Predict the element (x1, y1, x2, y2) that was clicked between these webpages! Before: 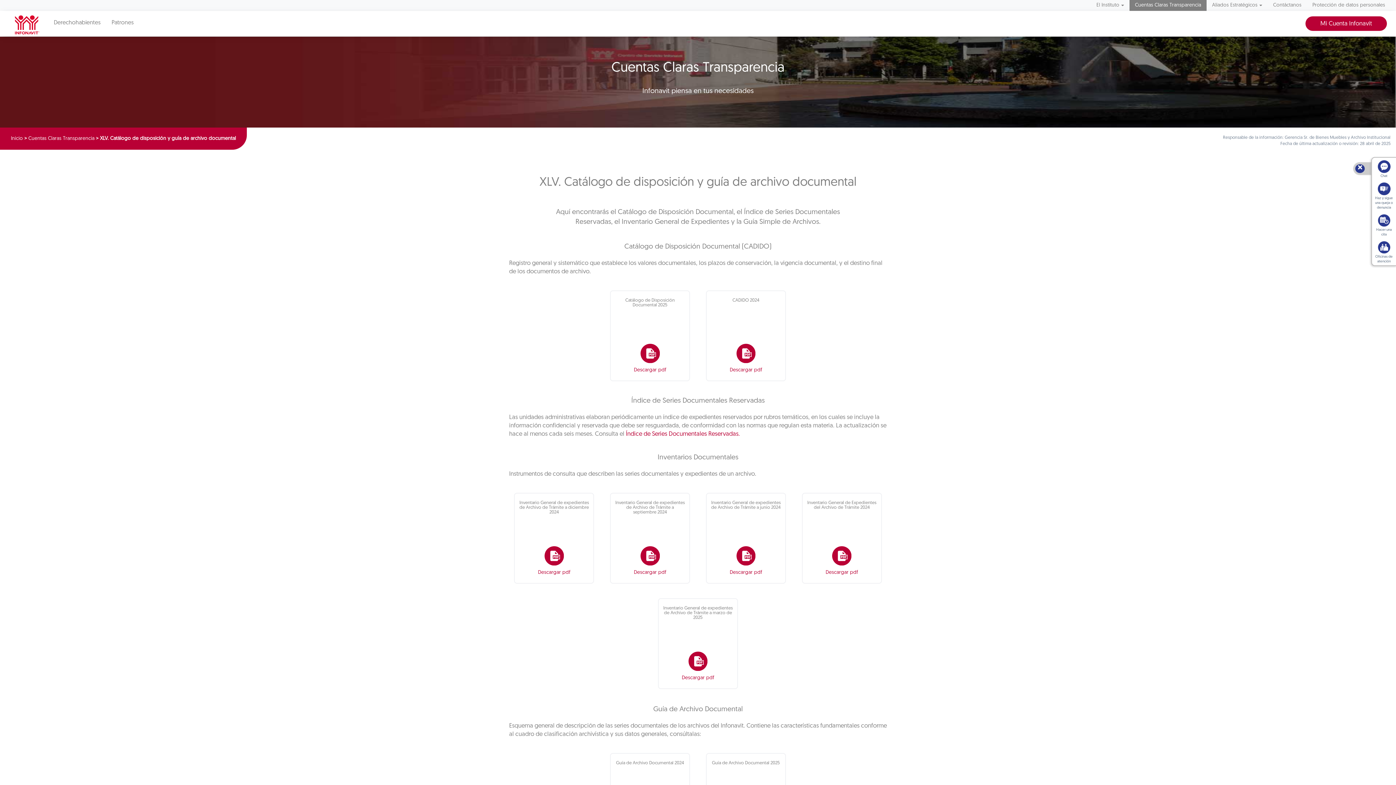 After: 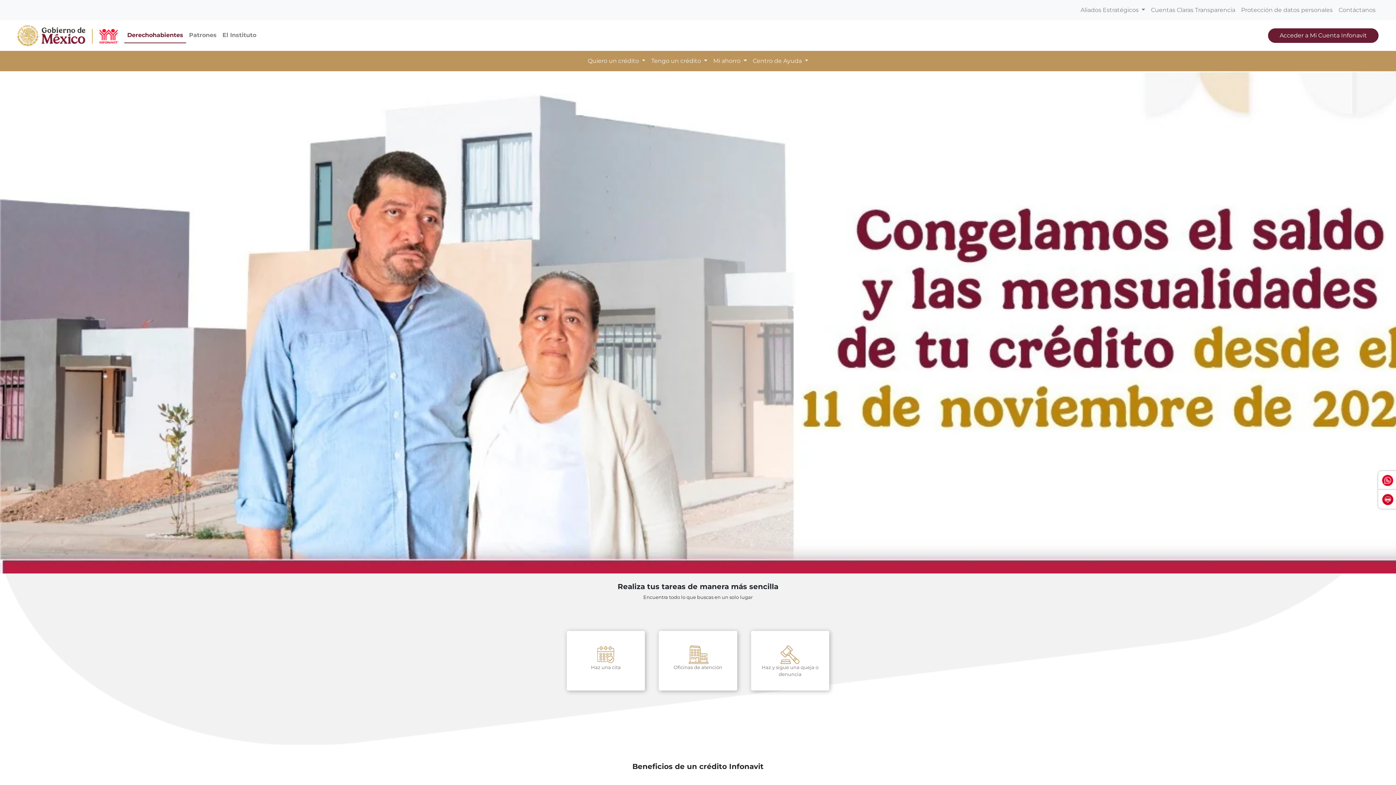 Action: bbox: (5, 10, 48, 36)